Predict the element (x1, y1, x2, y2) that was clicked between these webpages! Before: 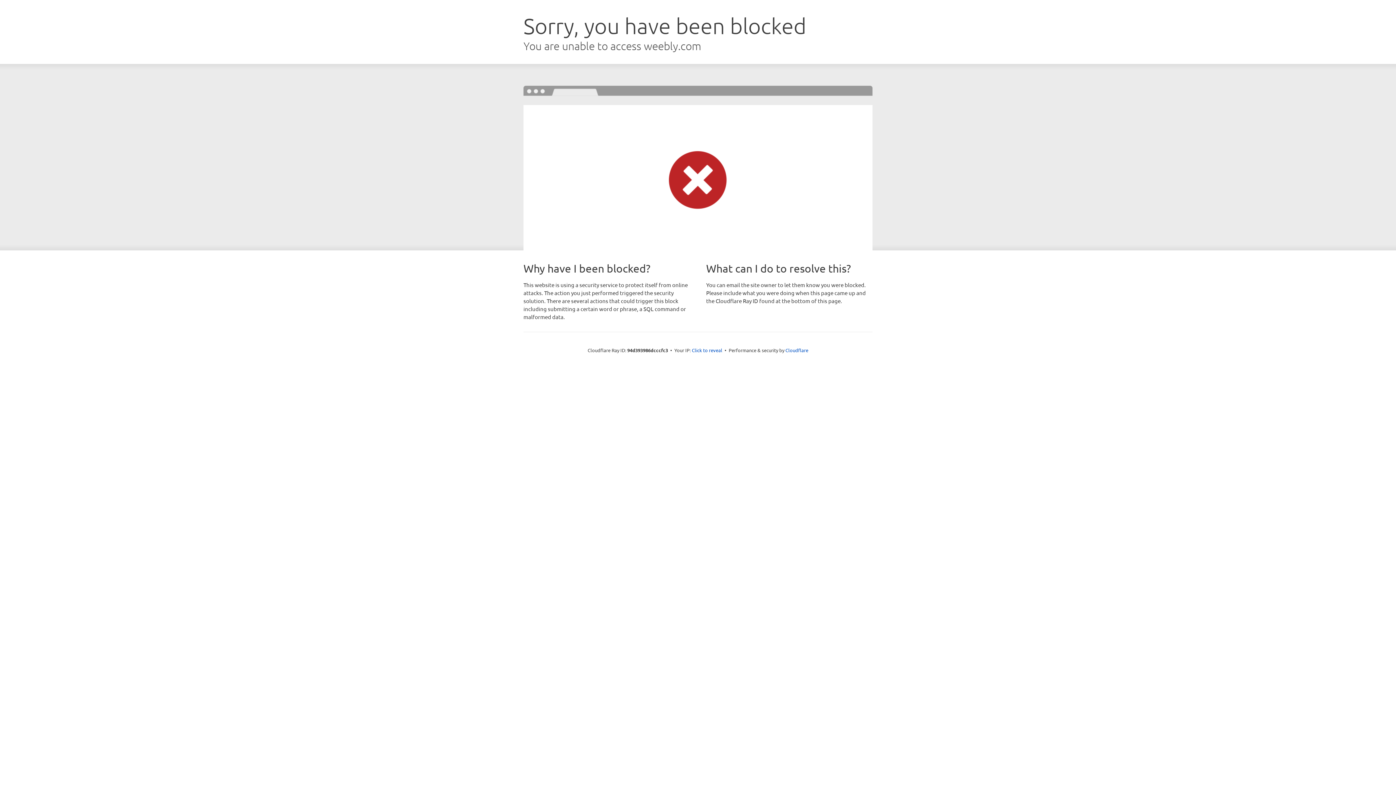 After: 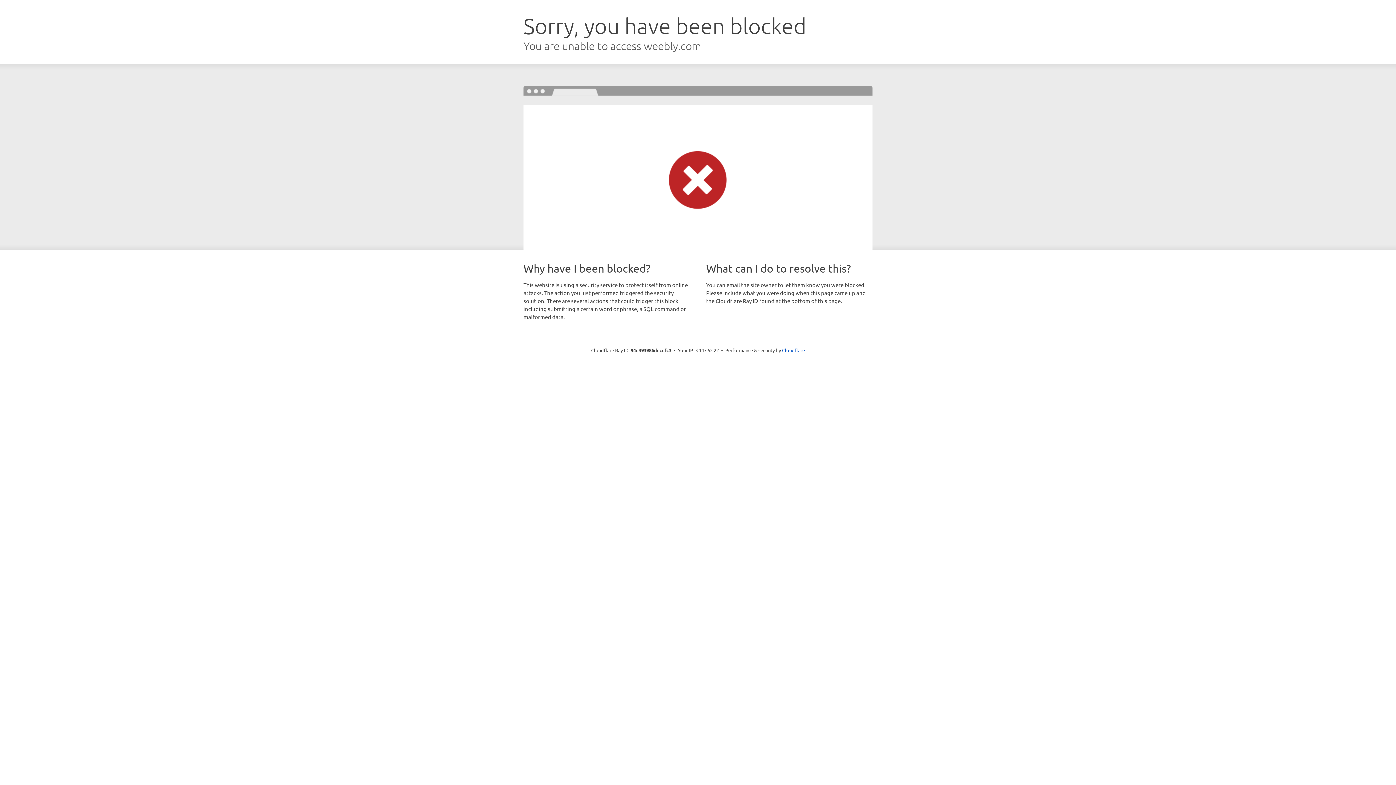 Action: label: Click to reveal bbox: (692, 346, 722, 353)